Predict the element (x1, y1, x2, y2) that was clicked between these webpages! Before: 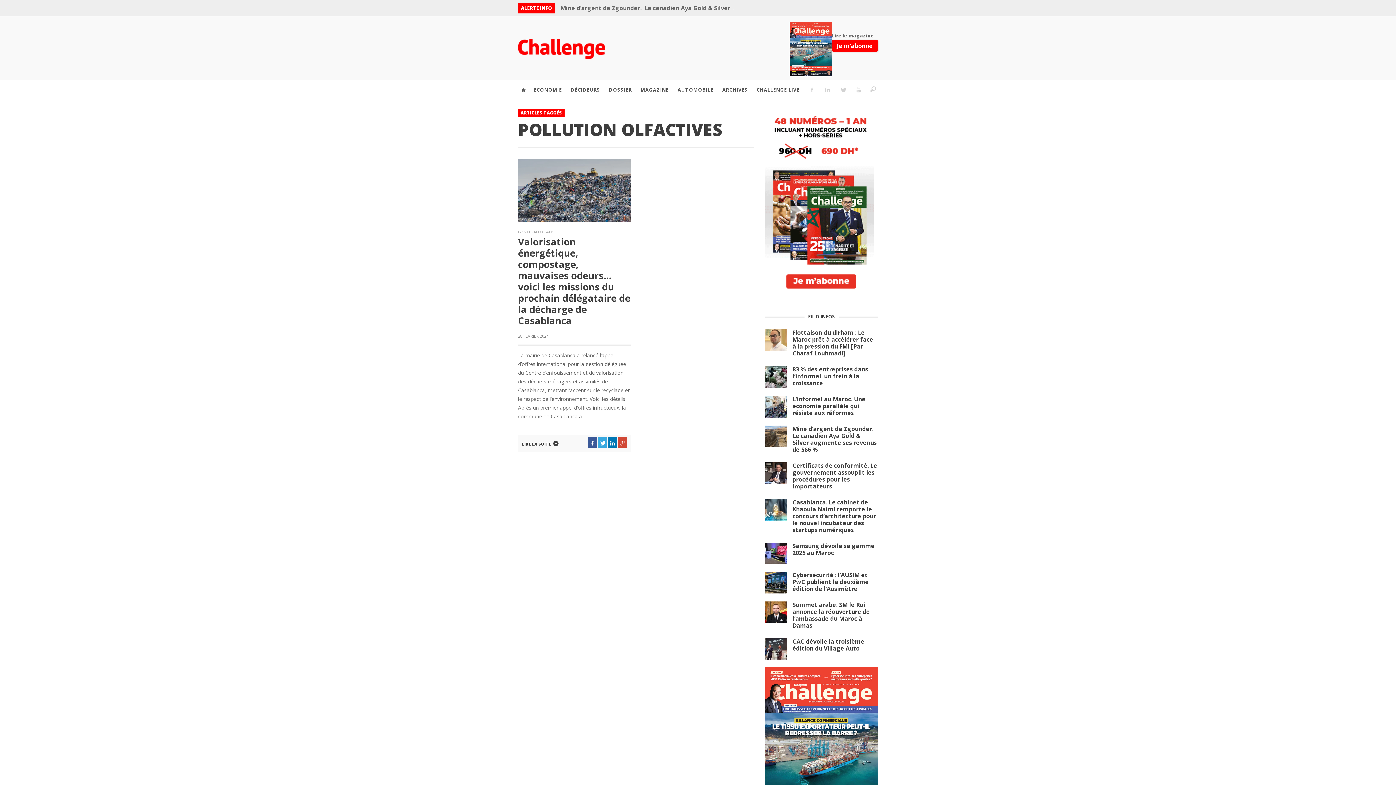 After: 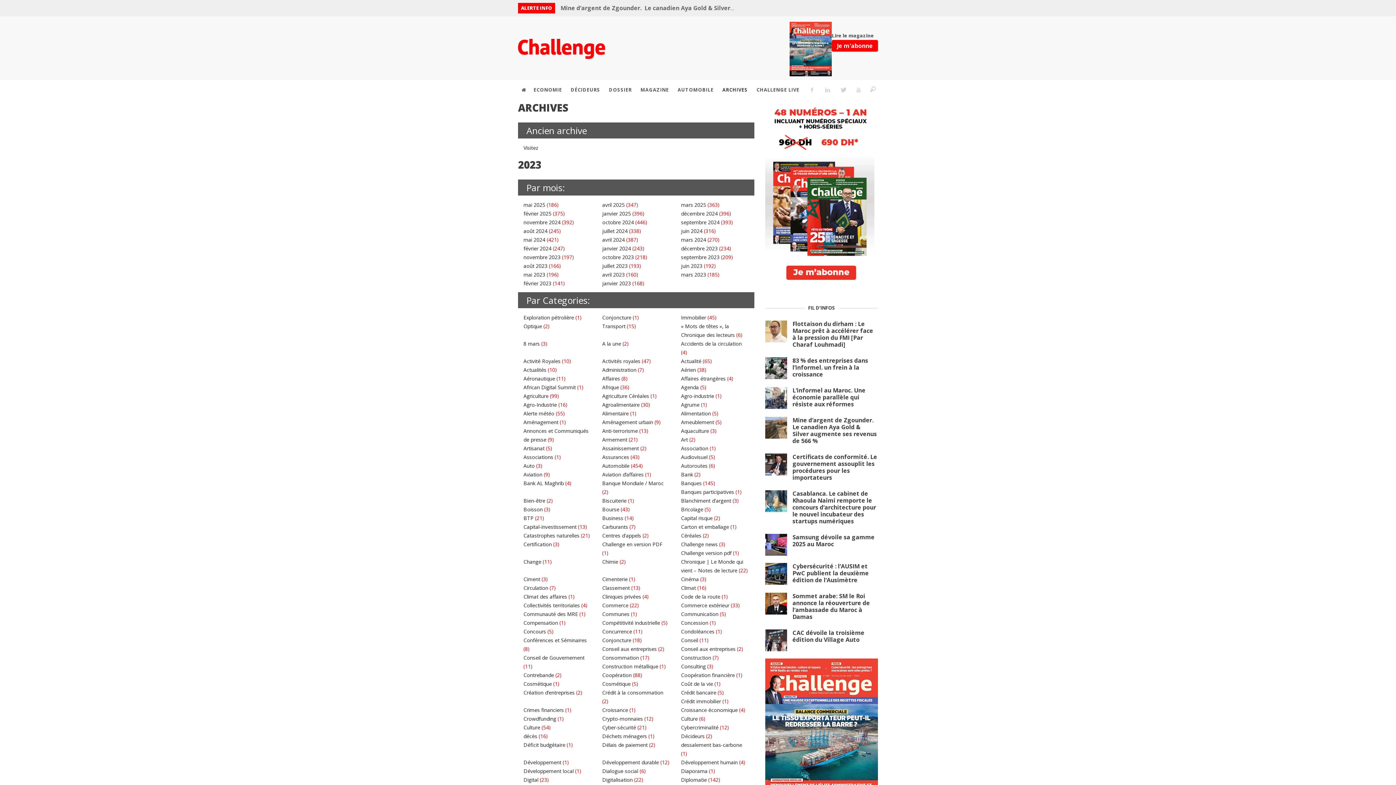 Action: bbox: (718, 80, 751, 99) label: ARCHIVES